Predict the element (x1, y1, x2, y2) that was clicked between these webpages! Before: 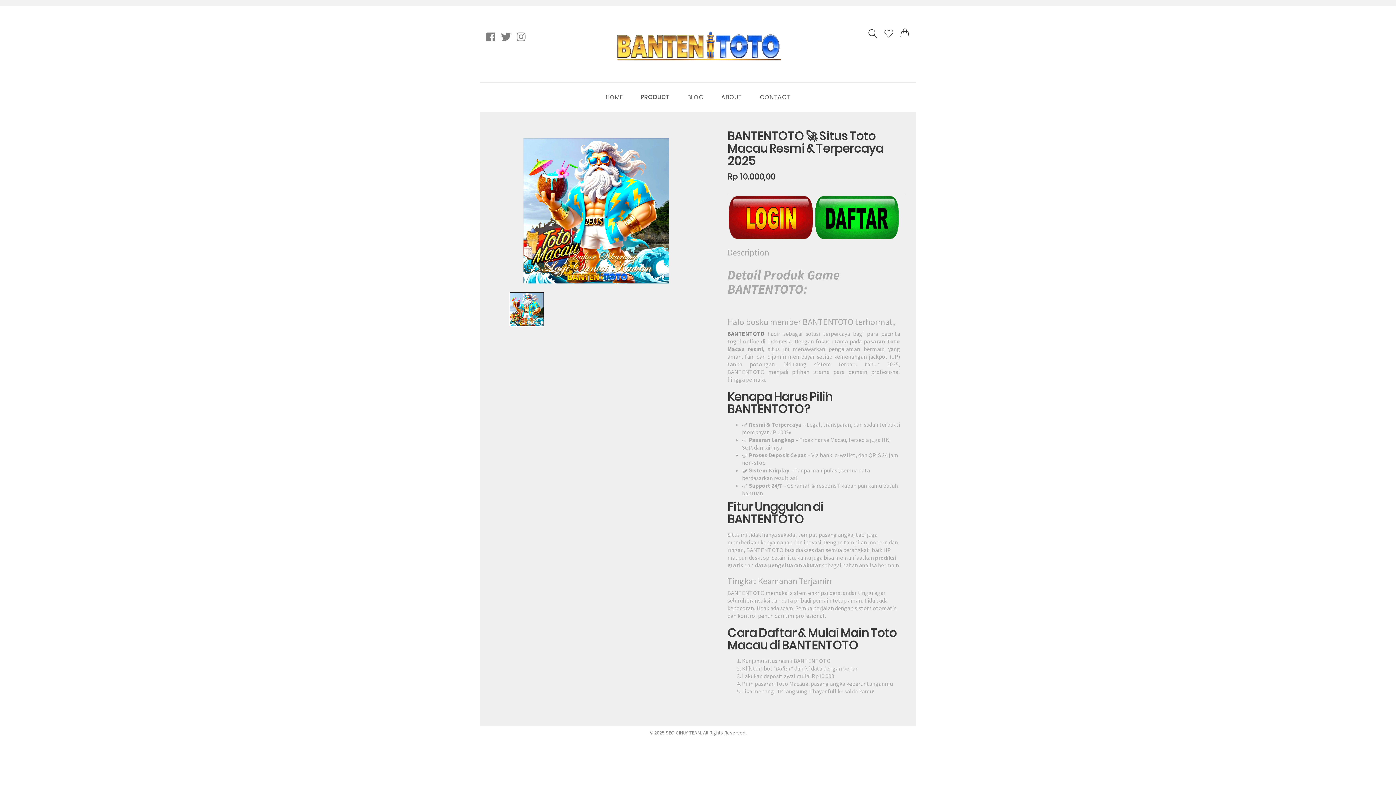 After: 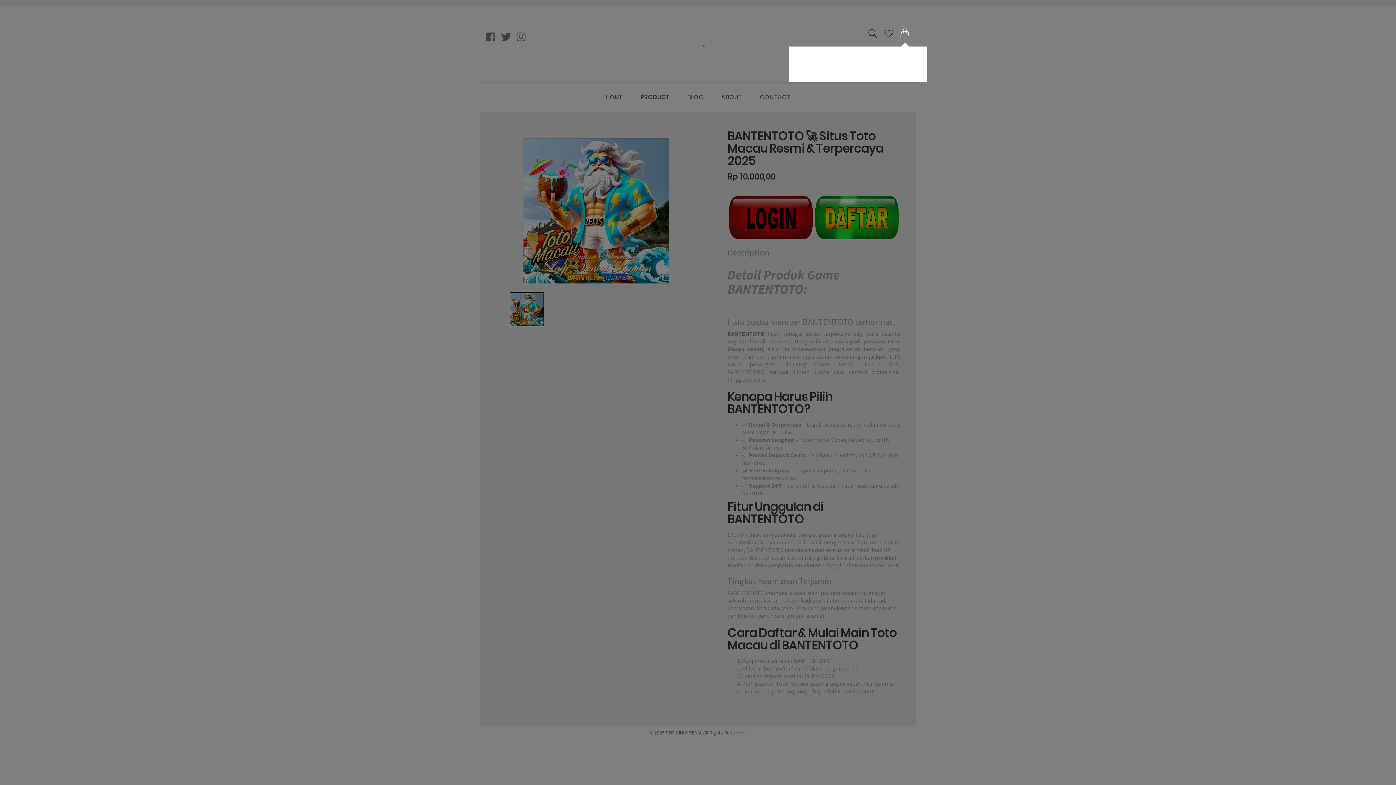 Action: bbox: (900, 27, 909, 40)